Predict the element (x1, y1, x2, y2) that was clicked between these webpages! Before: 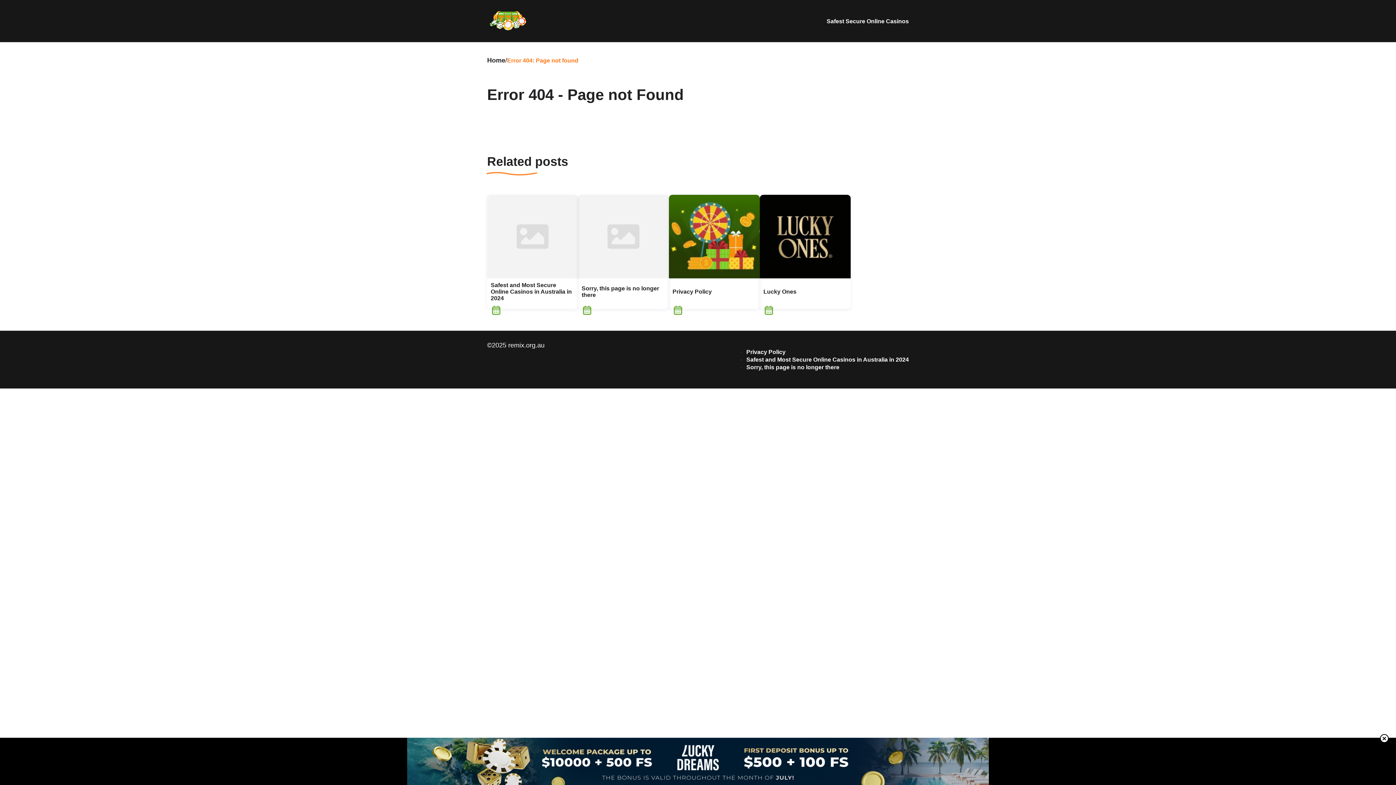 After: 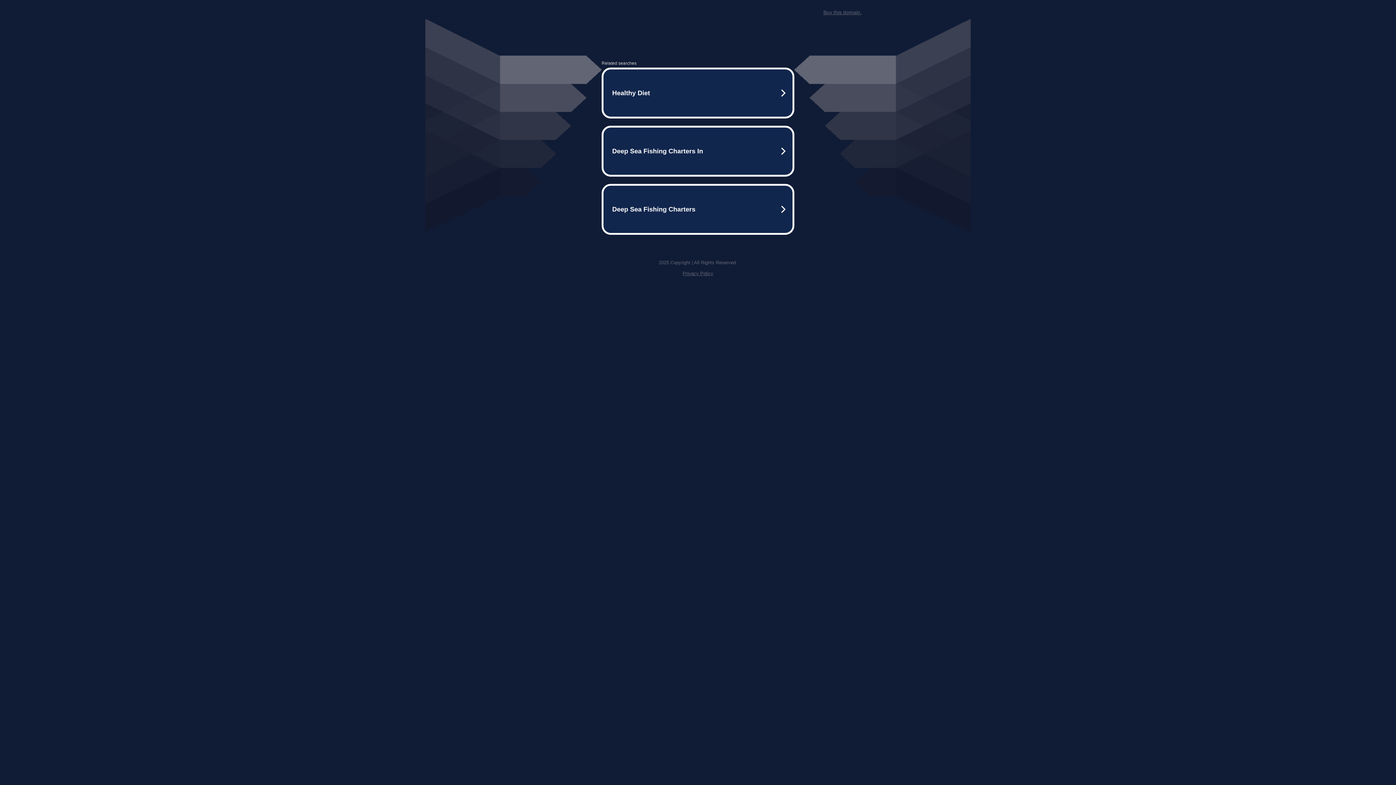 Action: bbox: (487, 56, 505, 64) label: Home